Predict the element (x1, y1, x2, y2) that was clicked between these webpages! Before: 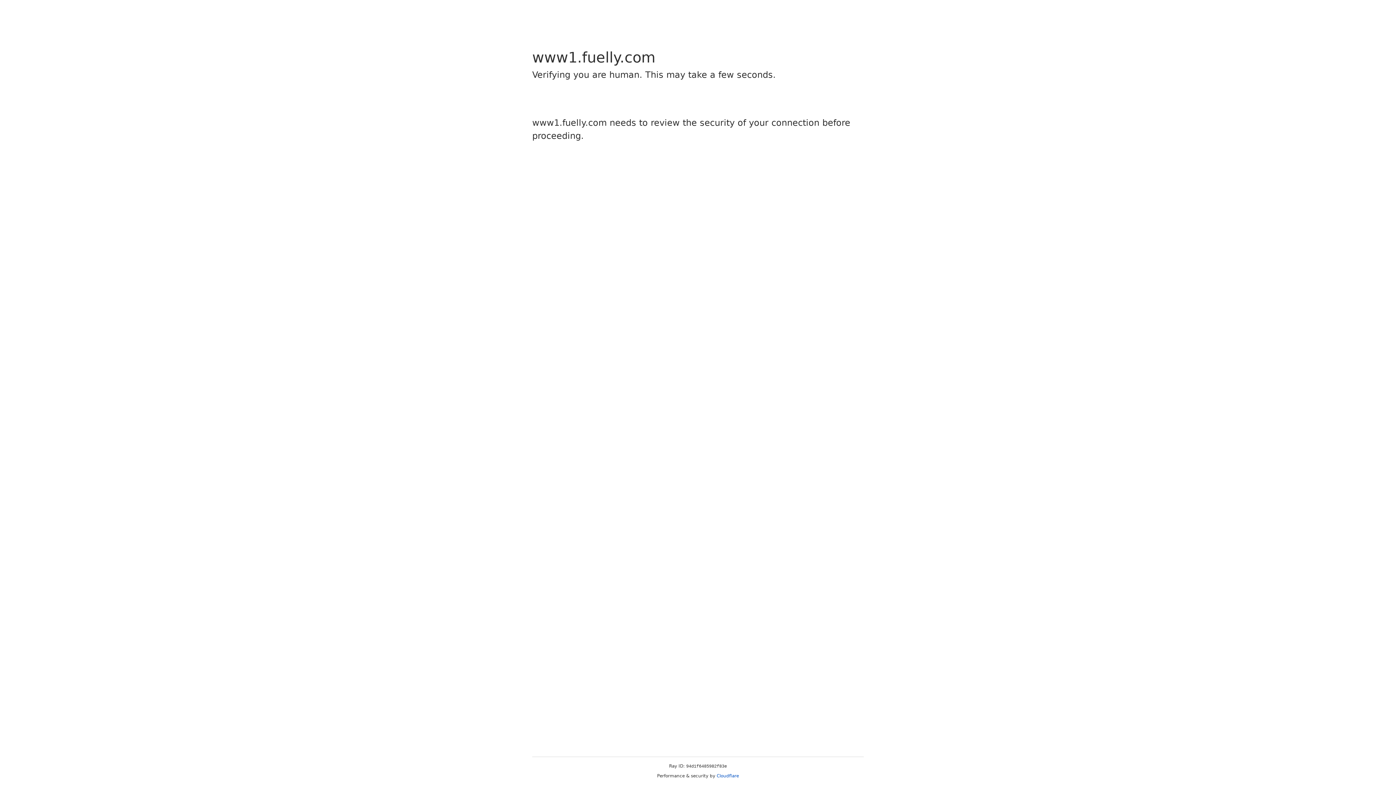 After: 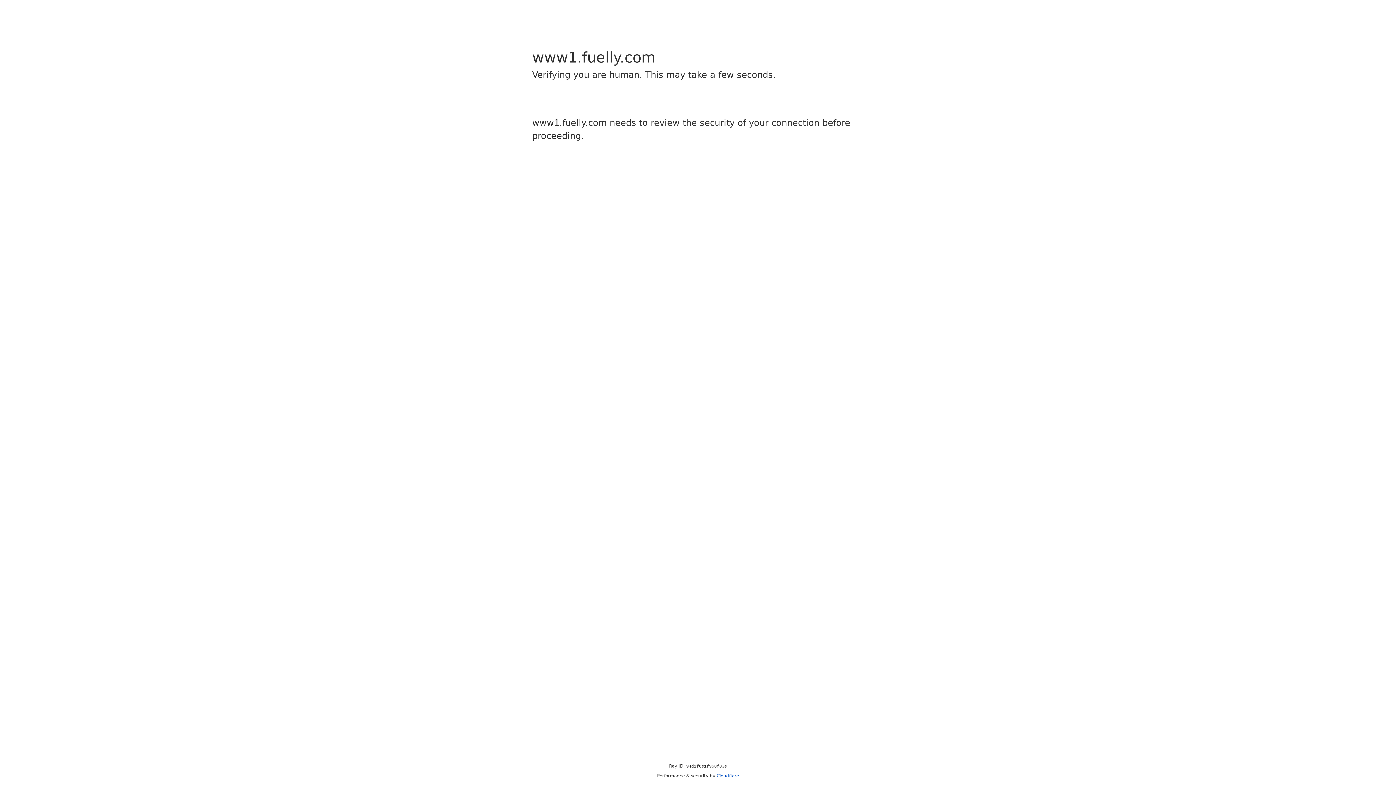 Action: label: Cloudflare bbox: (716, 773, 739, 778)